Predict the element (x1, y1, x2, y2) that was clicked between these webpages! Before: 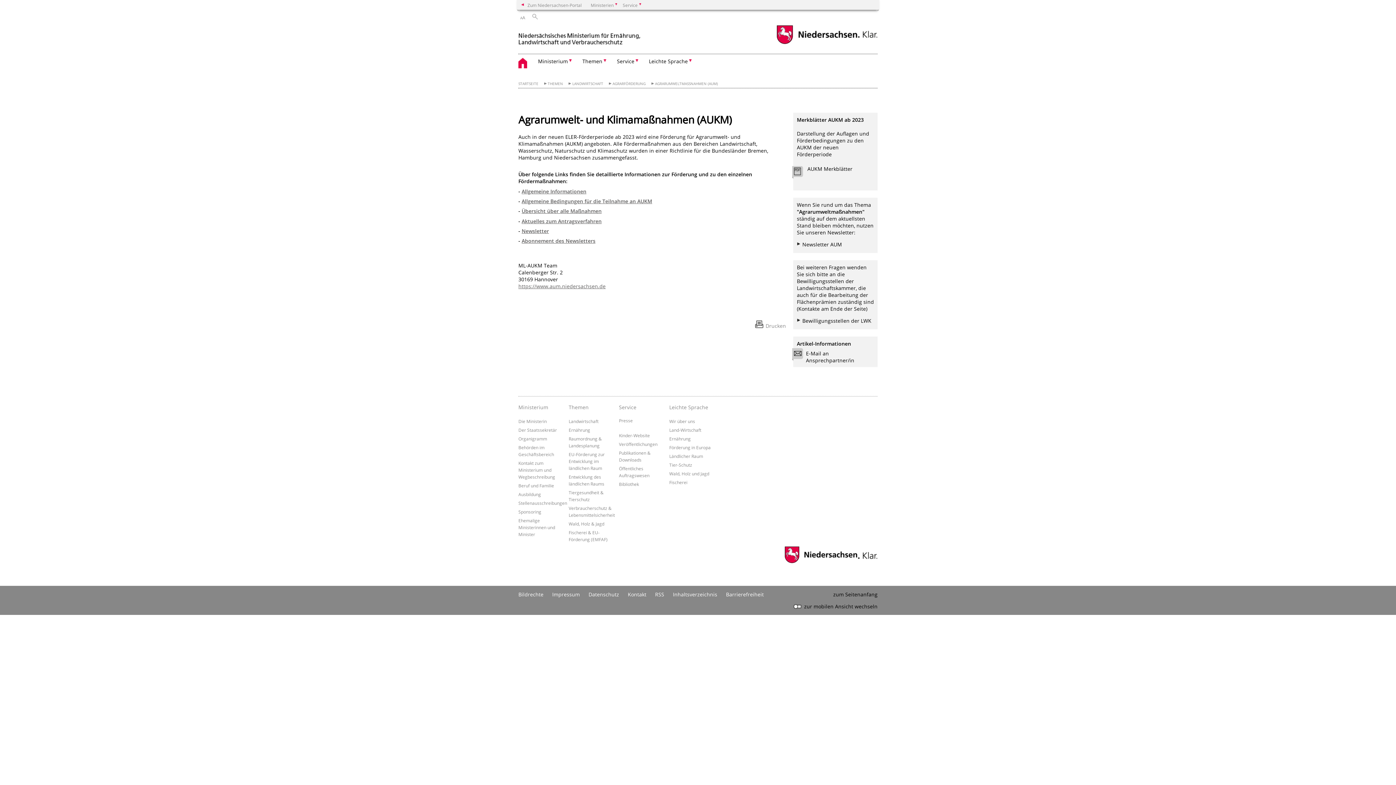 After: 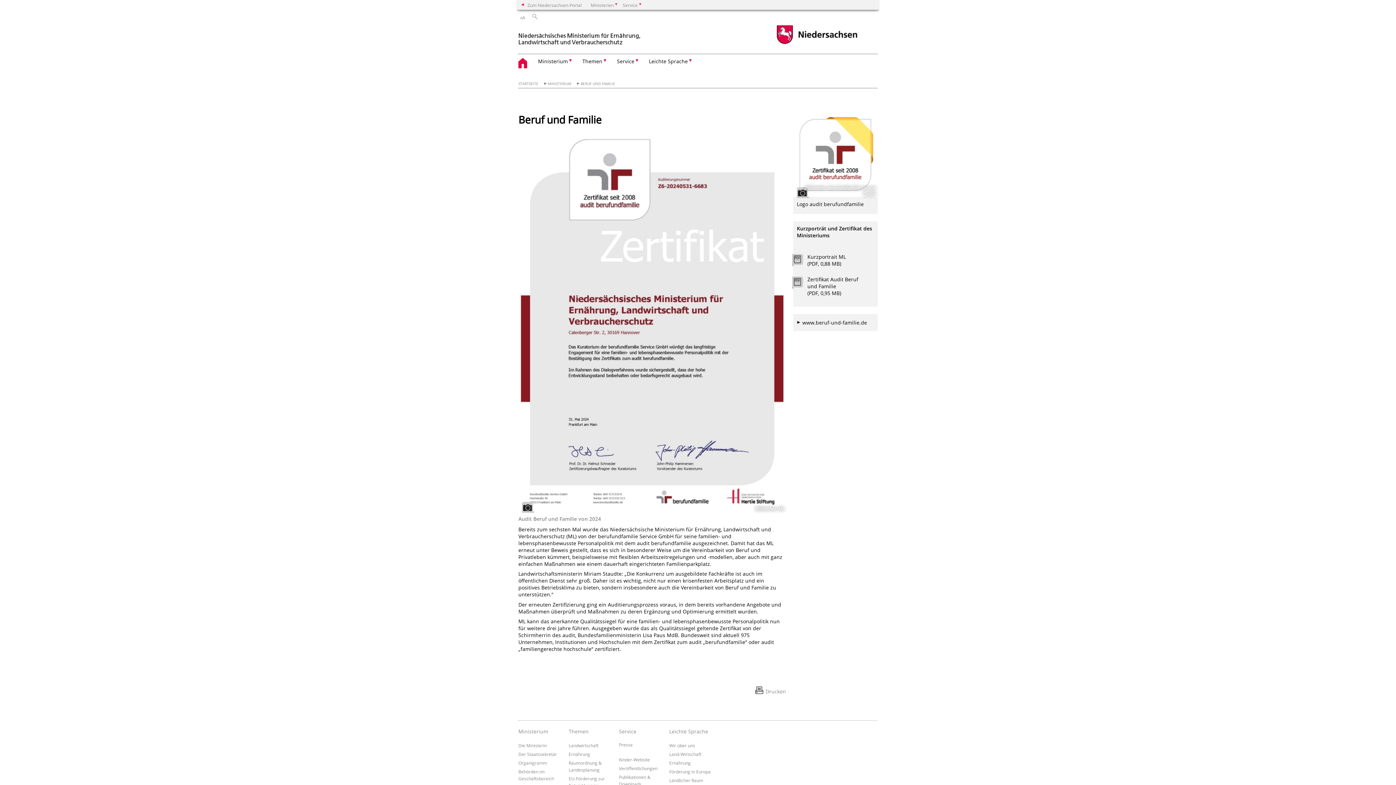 Action: label: Beruf und Familie bbox: (518, 482, 554, 488)